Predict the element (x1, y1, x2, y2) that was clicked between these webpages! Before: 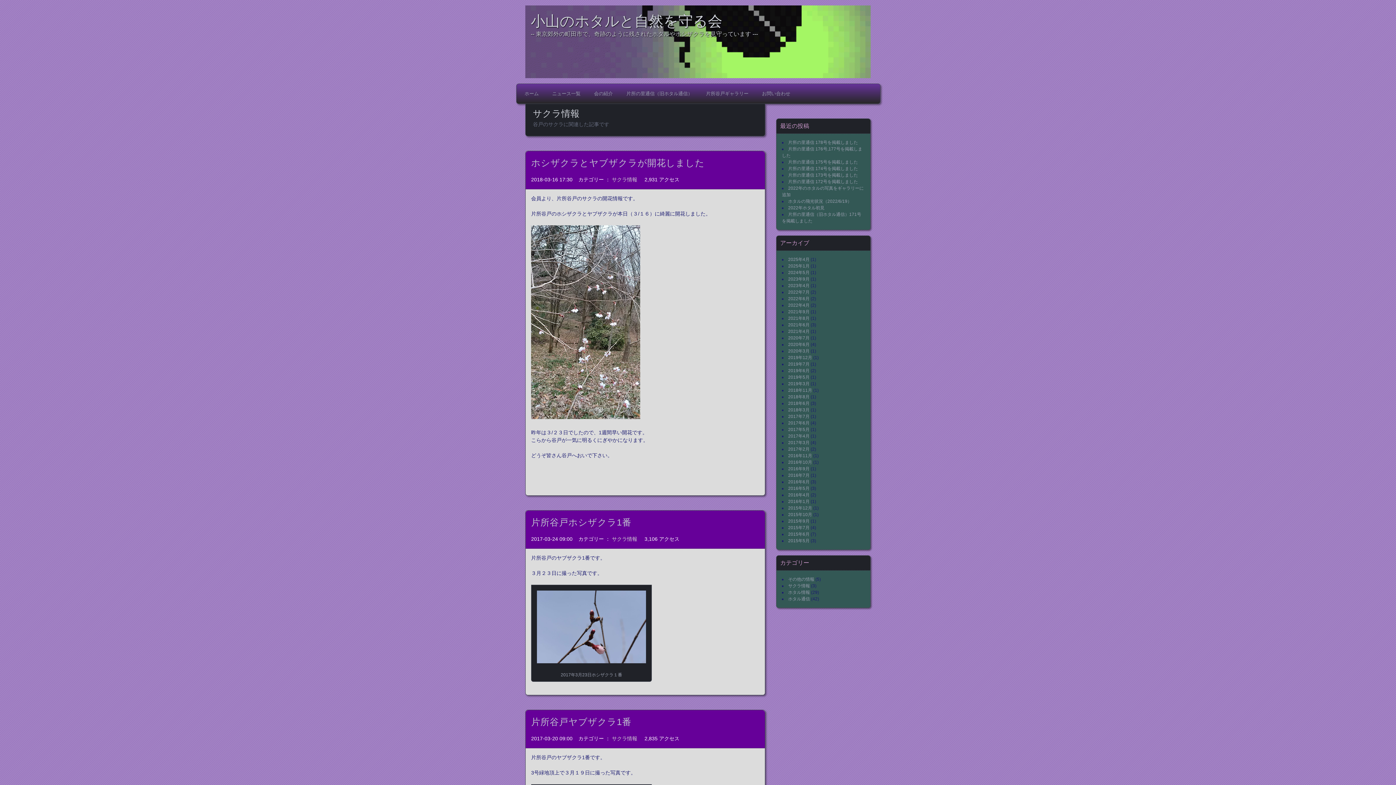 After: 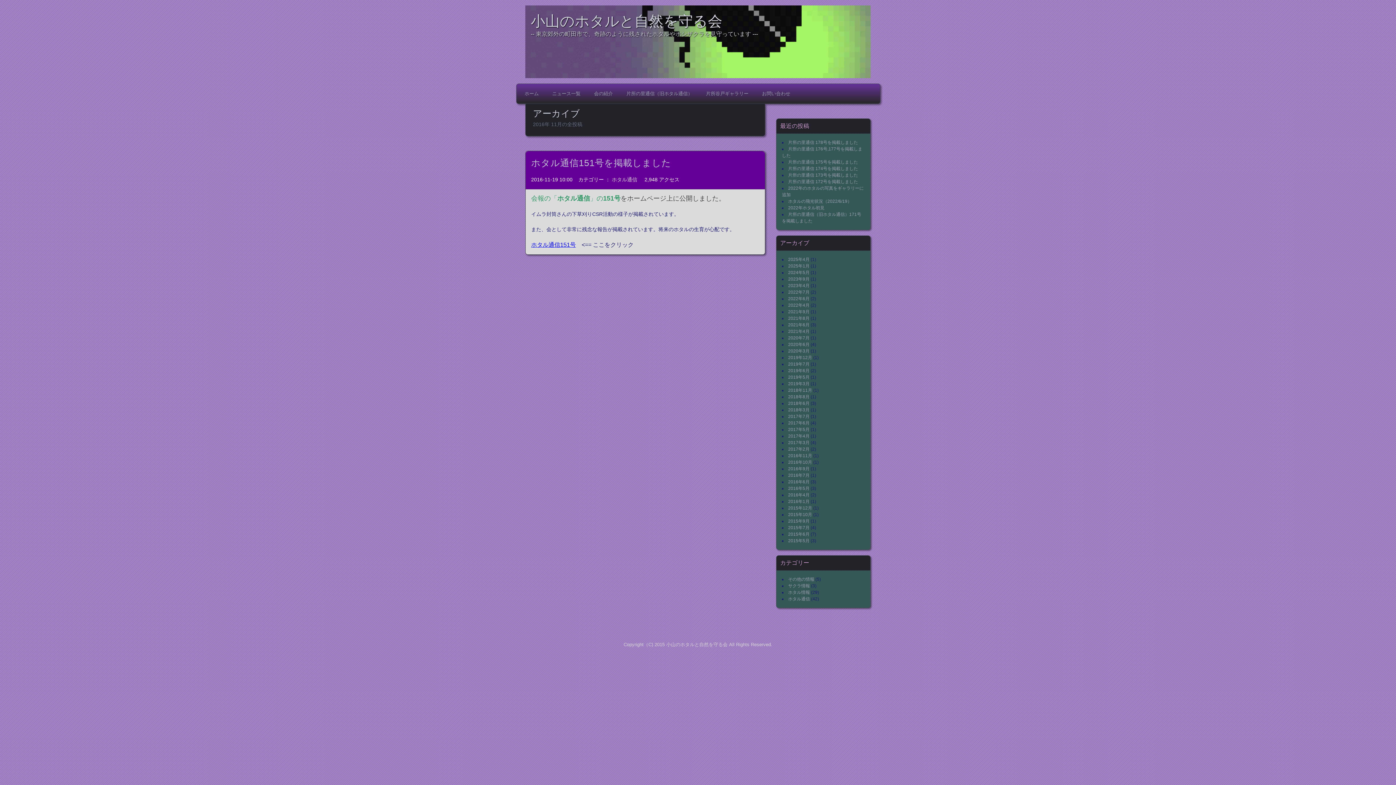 Action: bbox: (788, 453, 812, 458) label: 2016年11月